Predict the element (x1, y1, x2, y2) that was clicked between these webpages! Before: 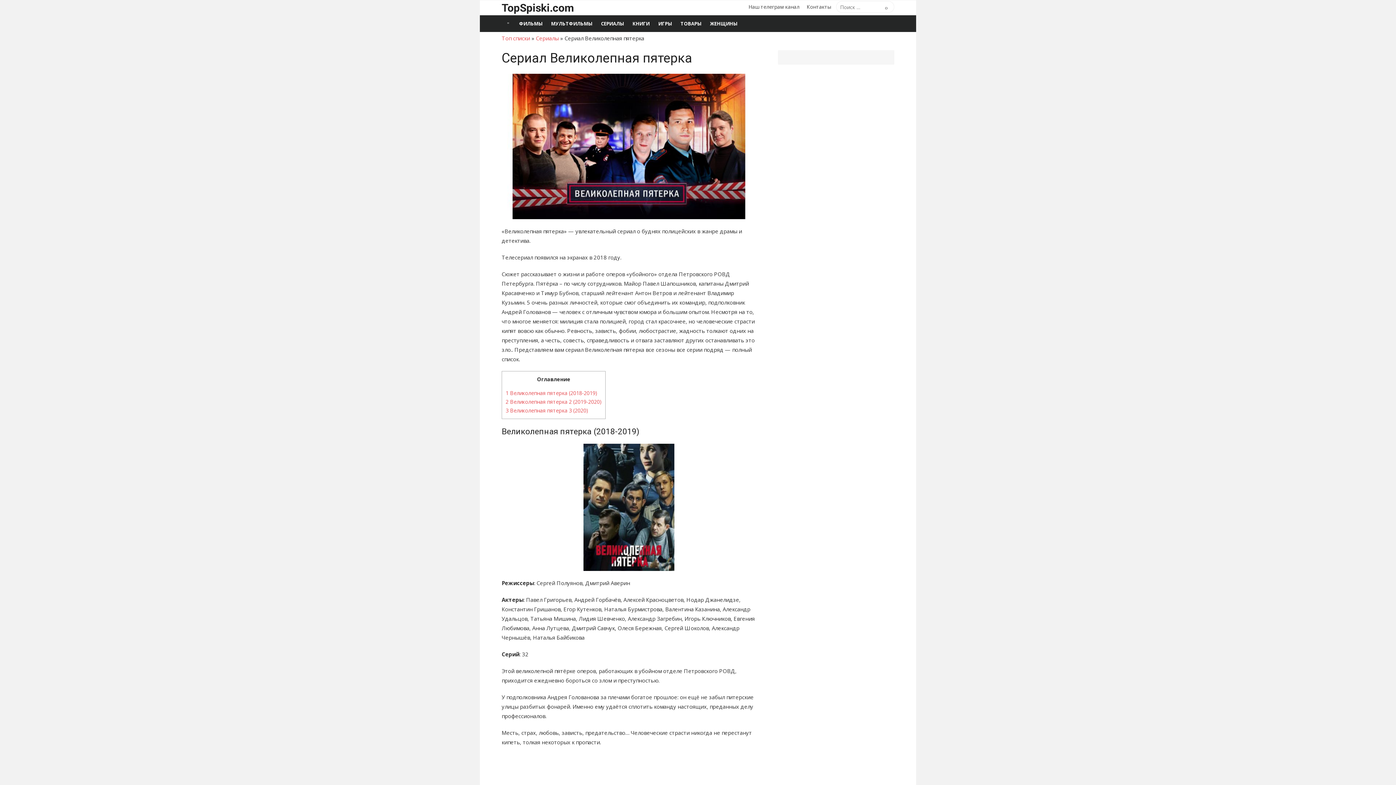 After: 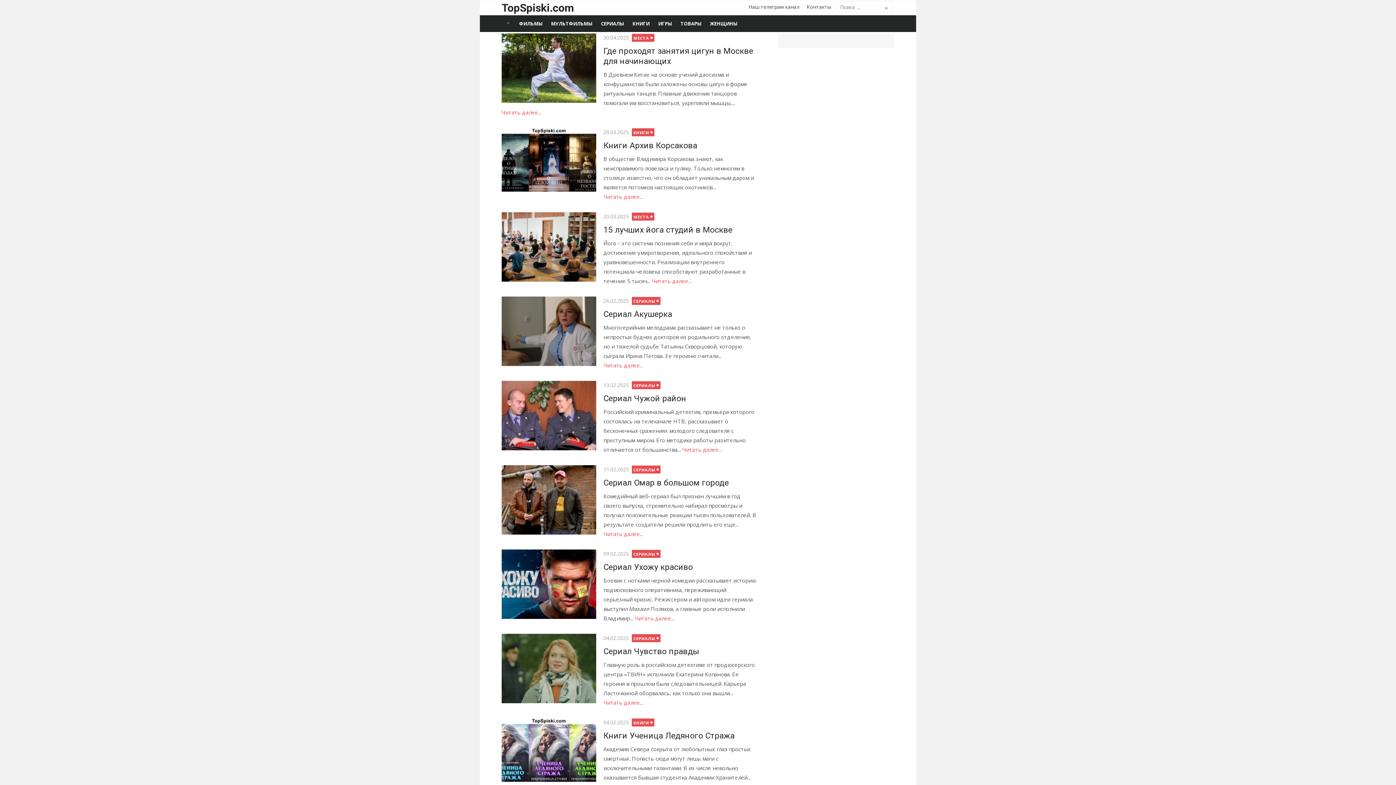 Action: bbox: (501, 1, 574, 14) label: TopSpiski.com